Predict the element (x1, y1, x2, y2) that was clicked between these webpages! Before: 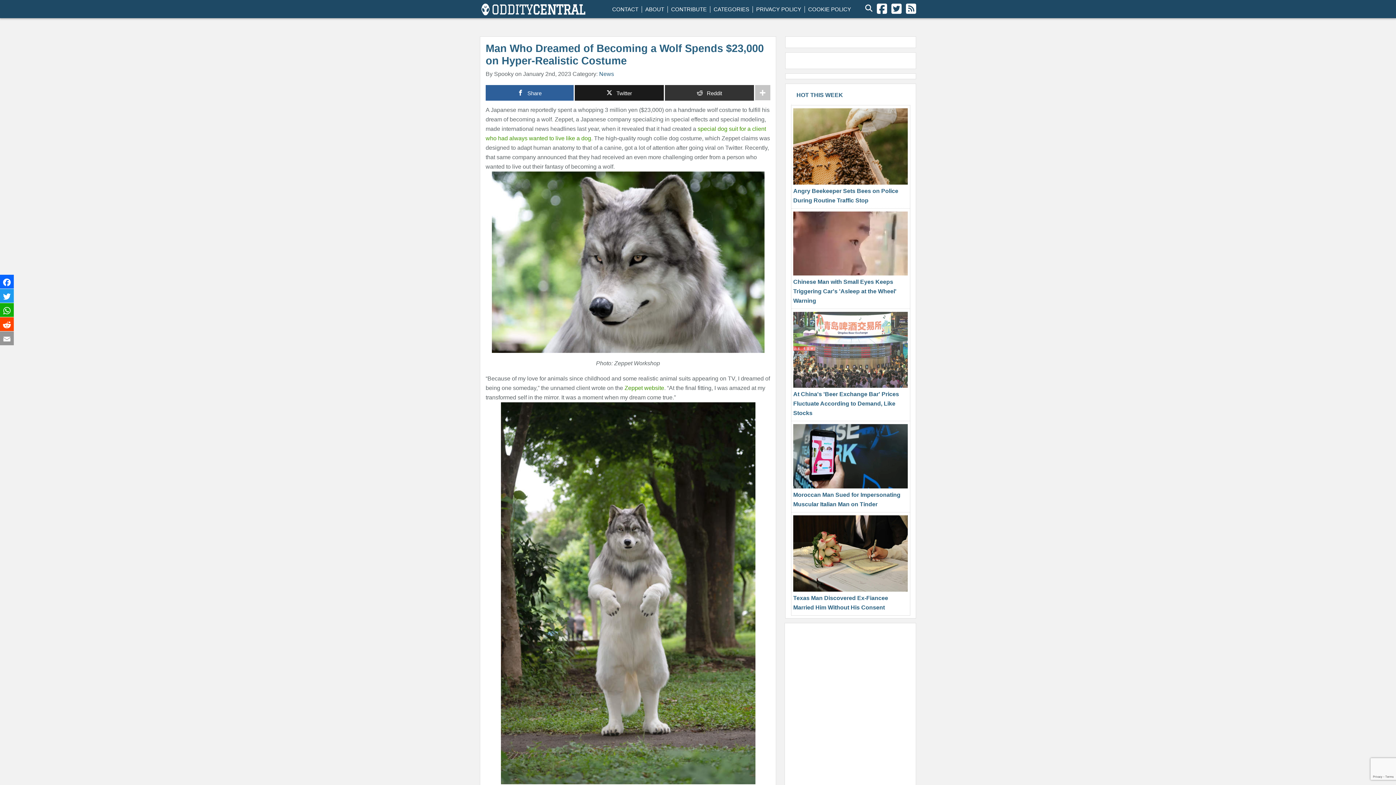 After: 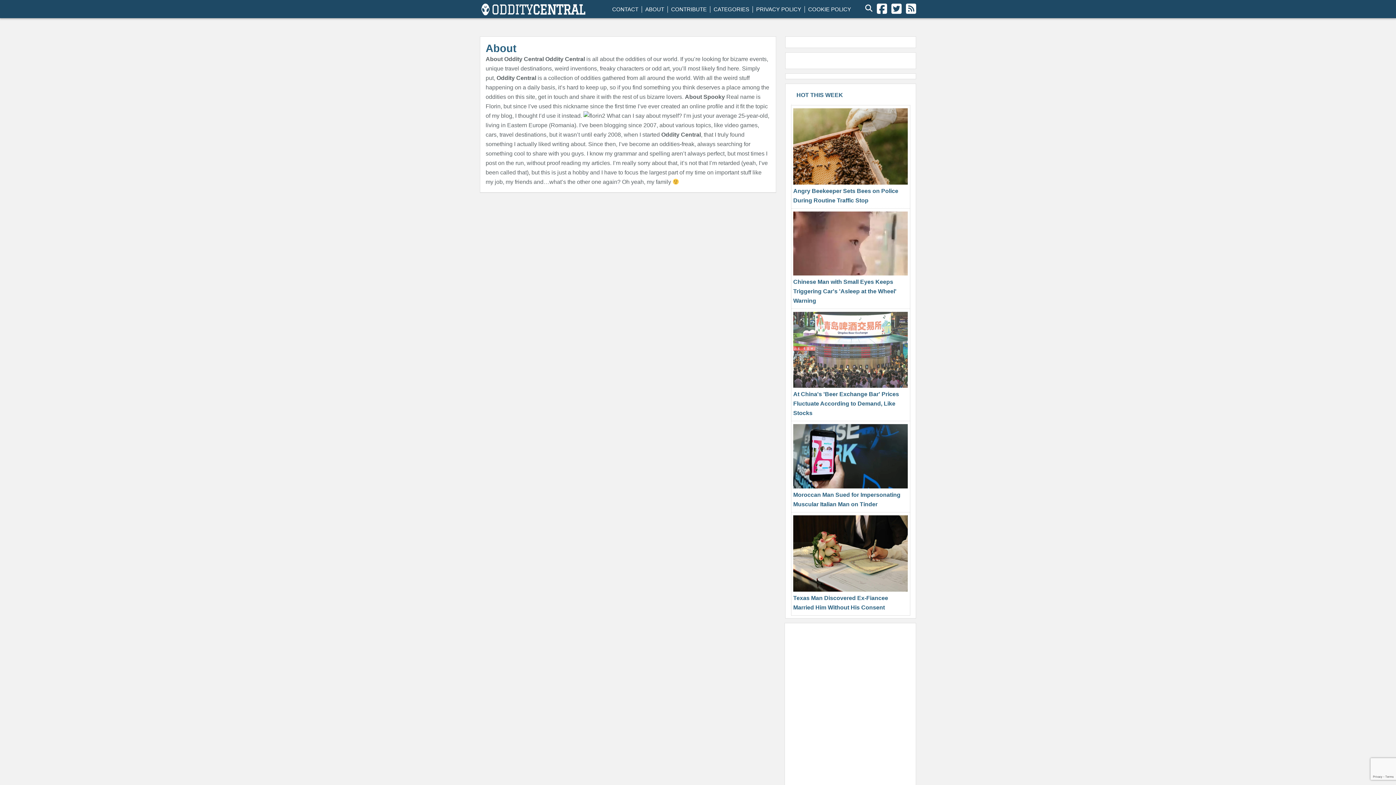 Action: bbox: (645, 6, 664, 12) label: ABOUT